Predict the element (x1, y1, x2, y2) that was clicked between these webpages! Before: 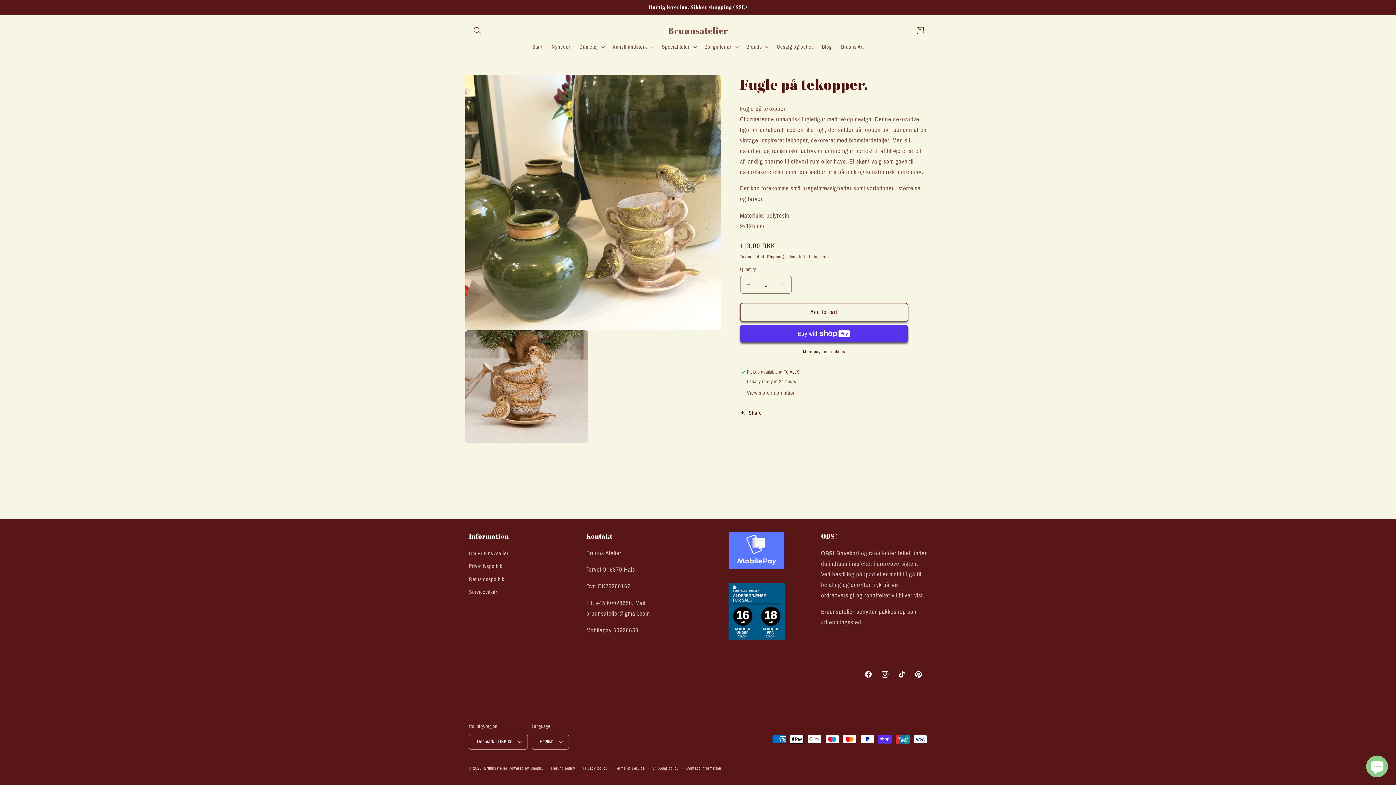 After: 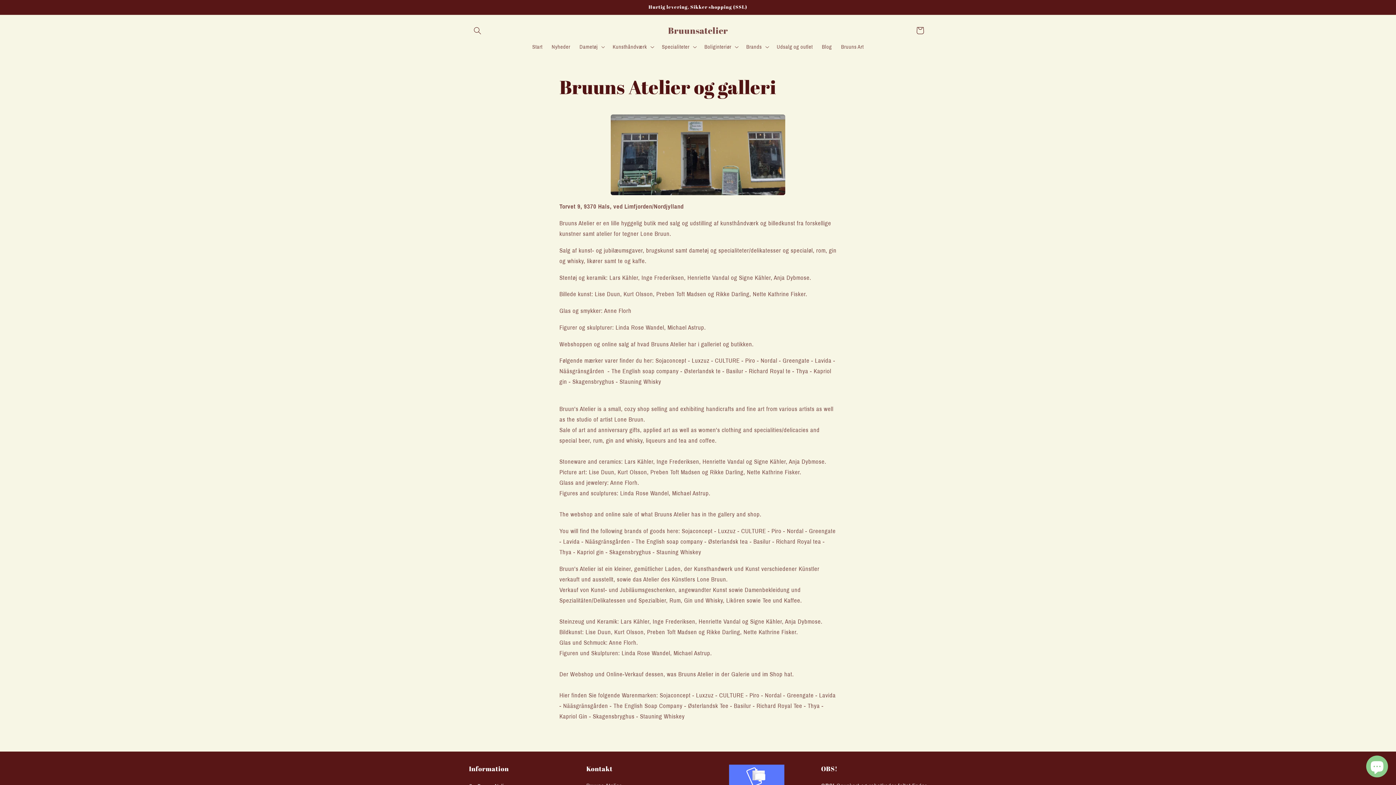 Action: label: Om Bruuns Atelier bbox: (469, 549, 508, 560)